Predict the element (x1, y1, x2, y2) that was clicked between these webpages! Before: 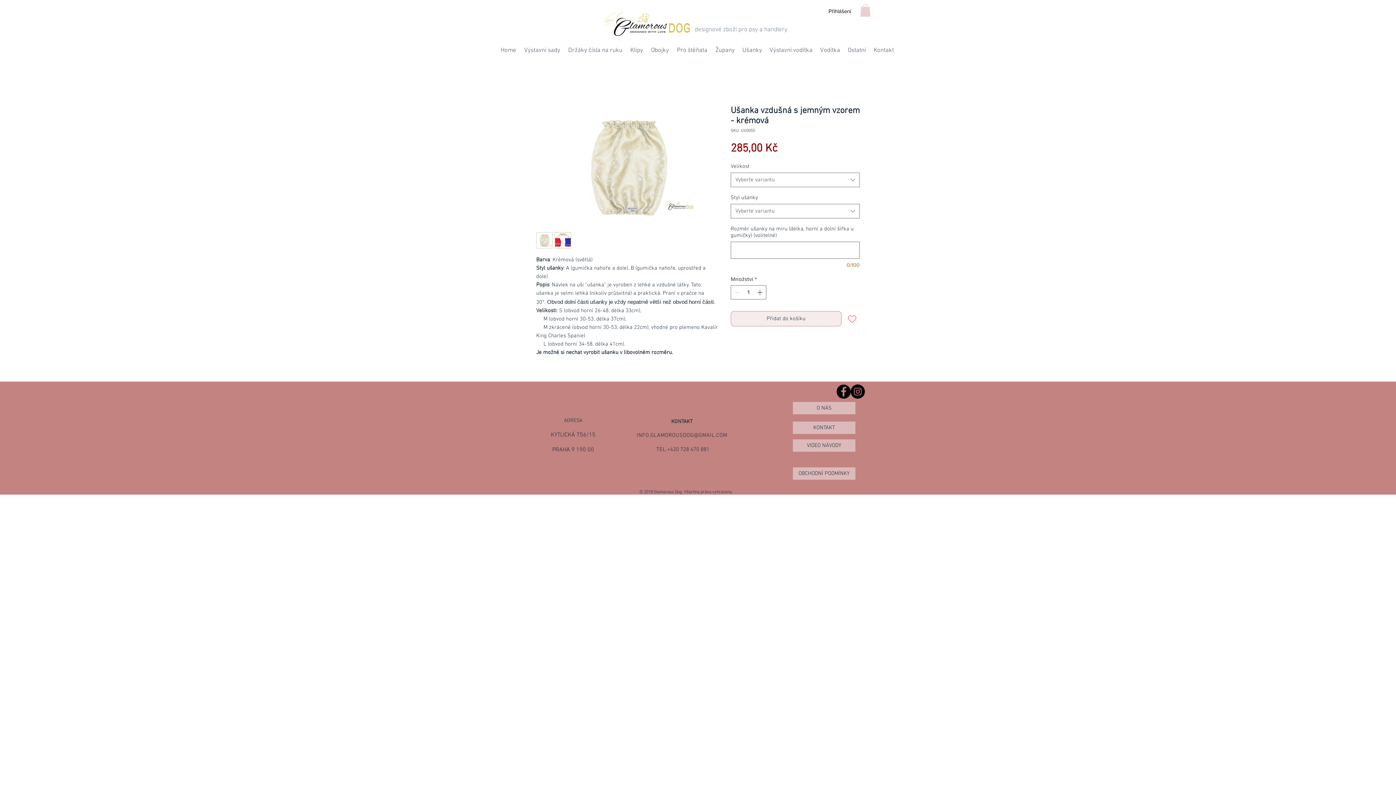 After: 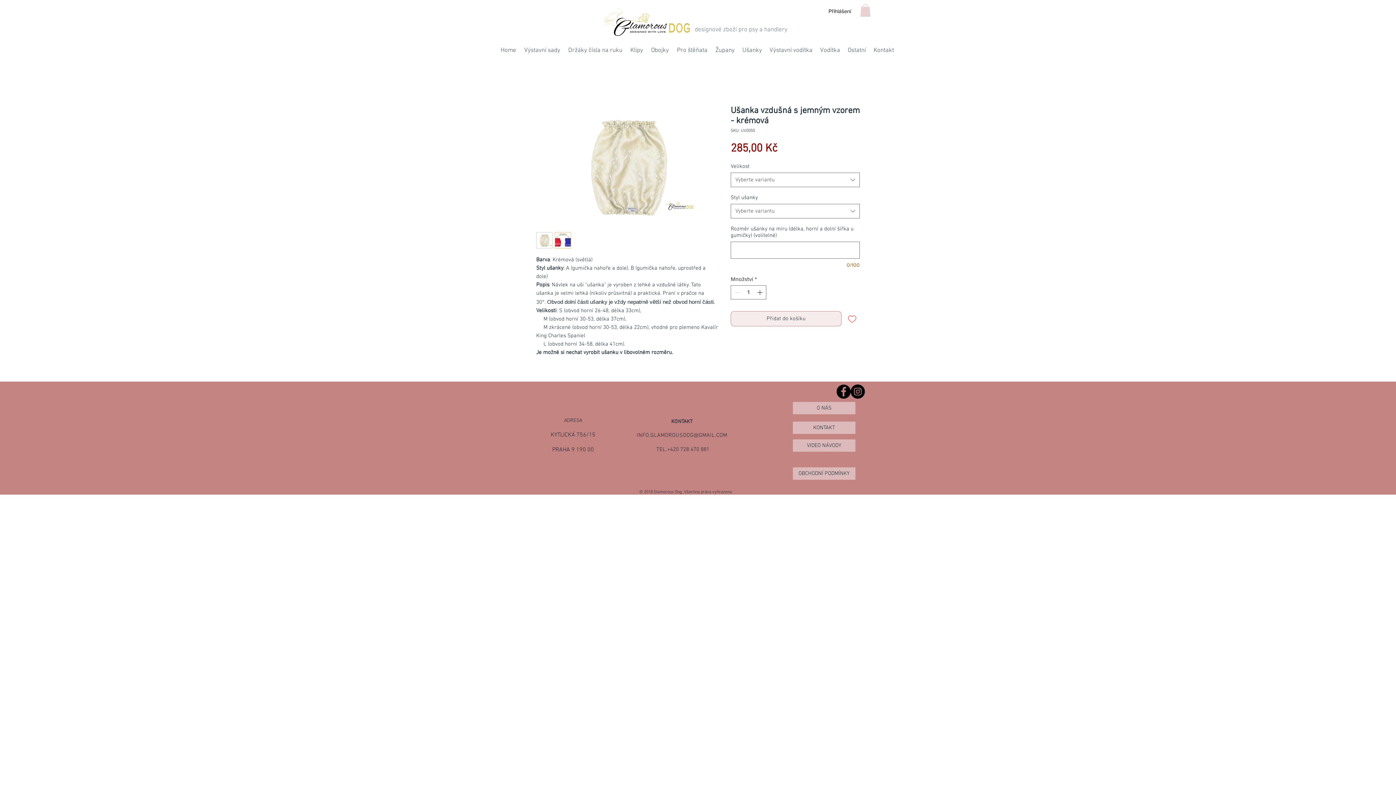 Action: bbox: (554, 232, 571, 248)